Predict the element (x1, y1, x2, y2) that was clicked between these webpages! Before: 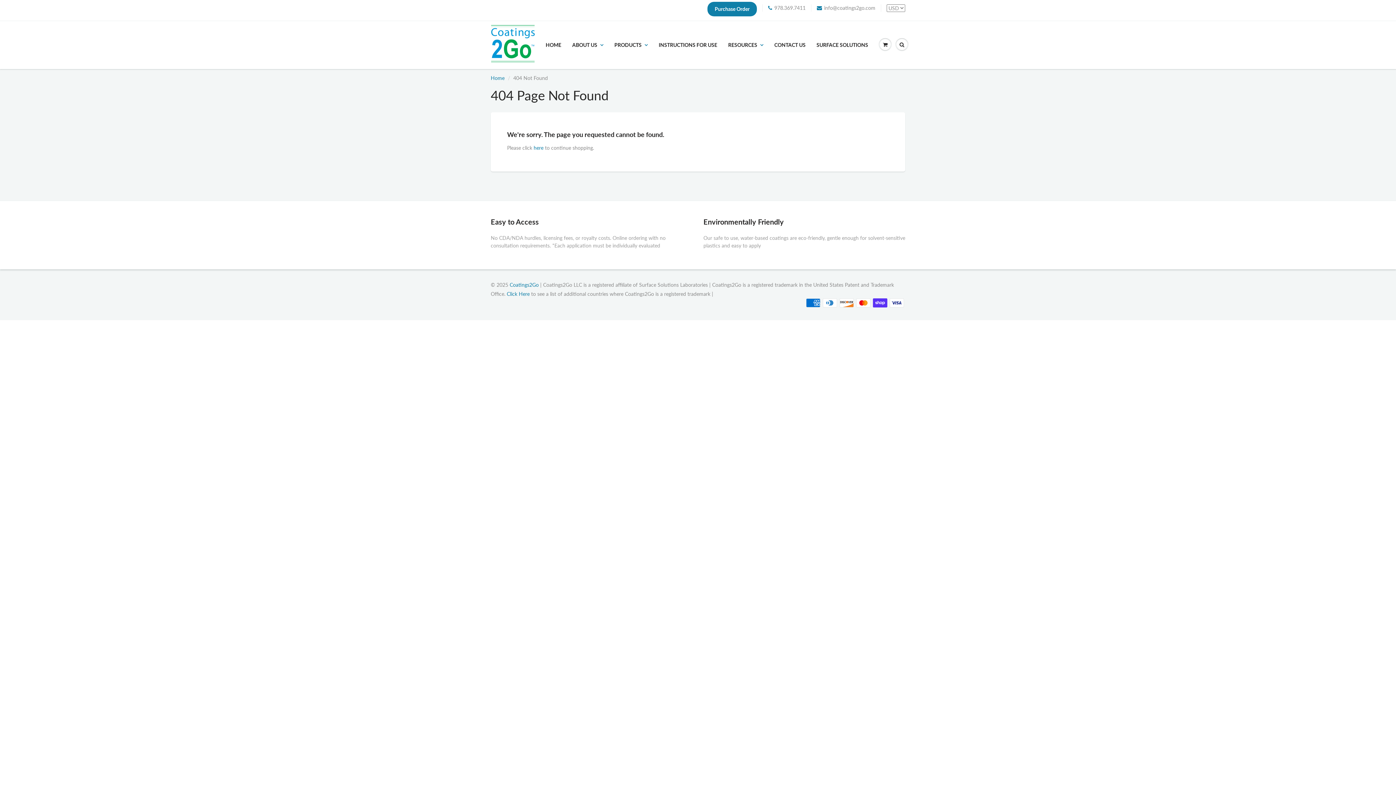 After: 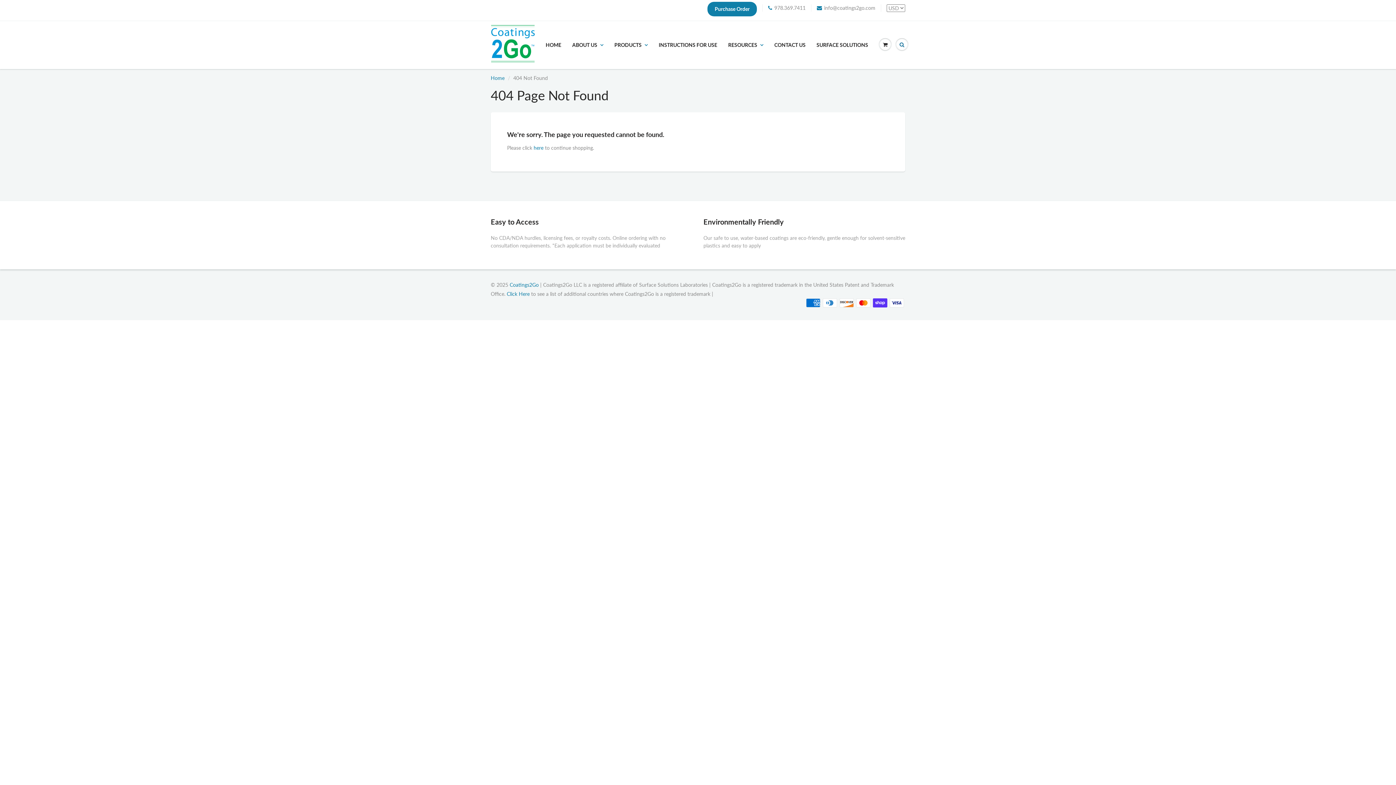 Action: bbox: (893, 21, 910, 68)